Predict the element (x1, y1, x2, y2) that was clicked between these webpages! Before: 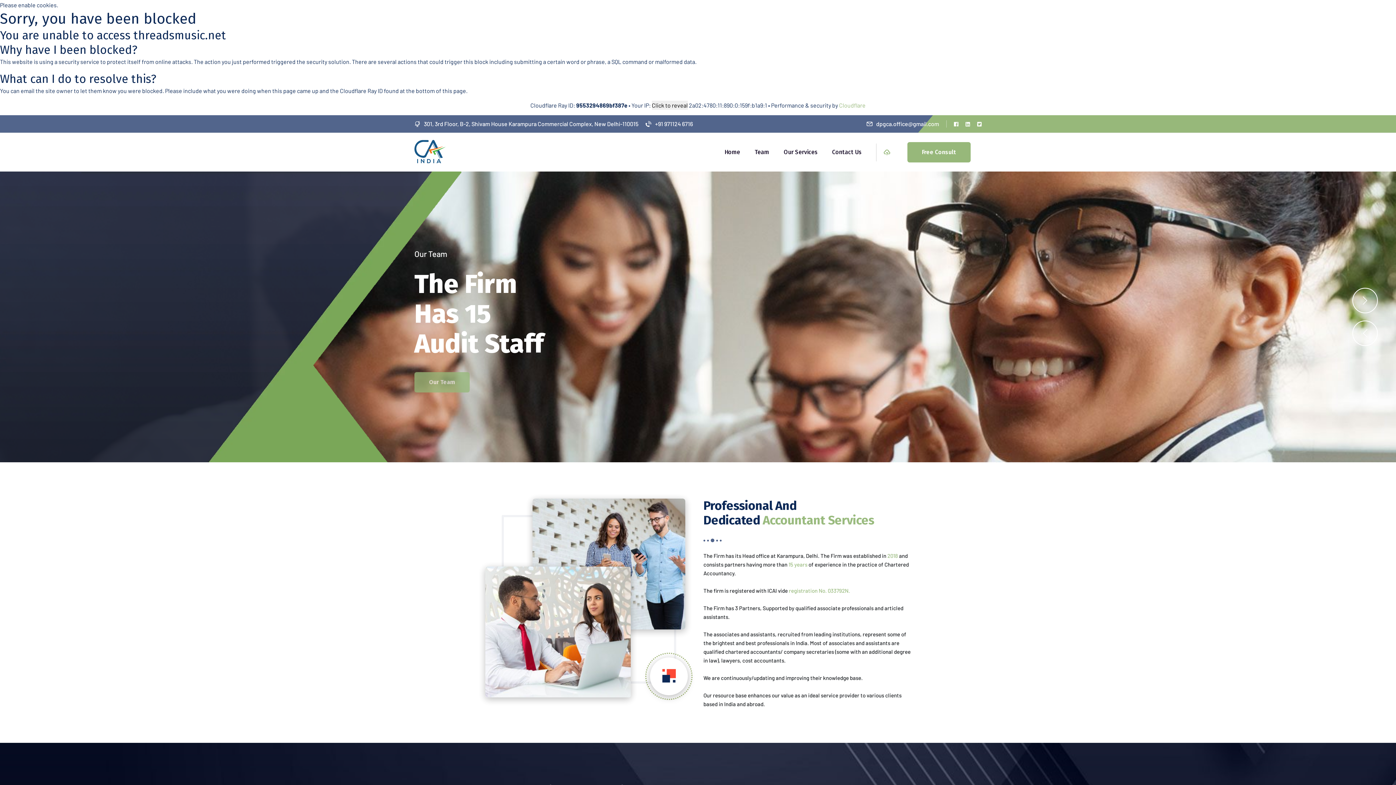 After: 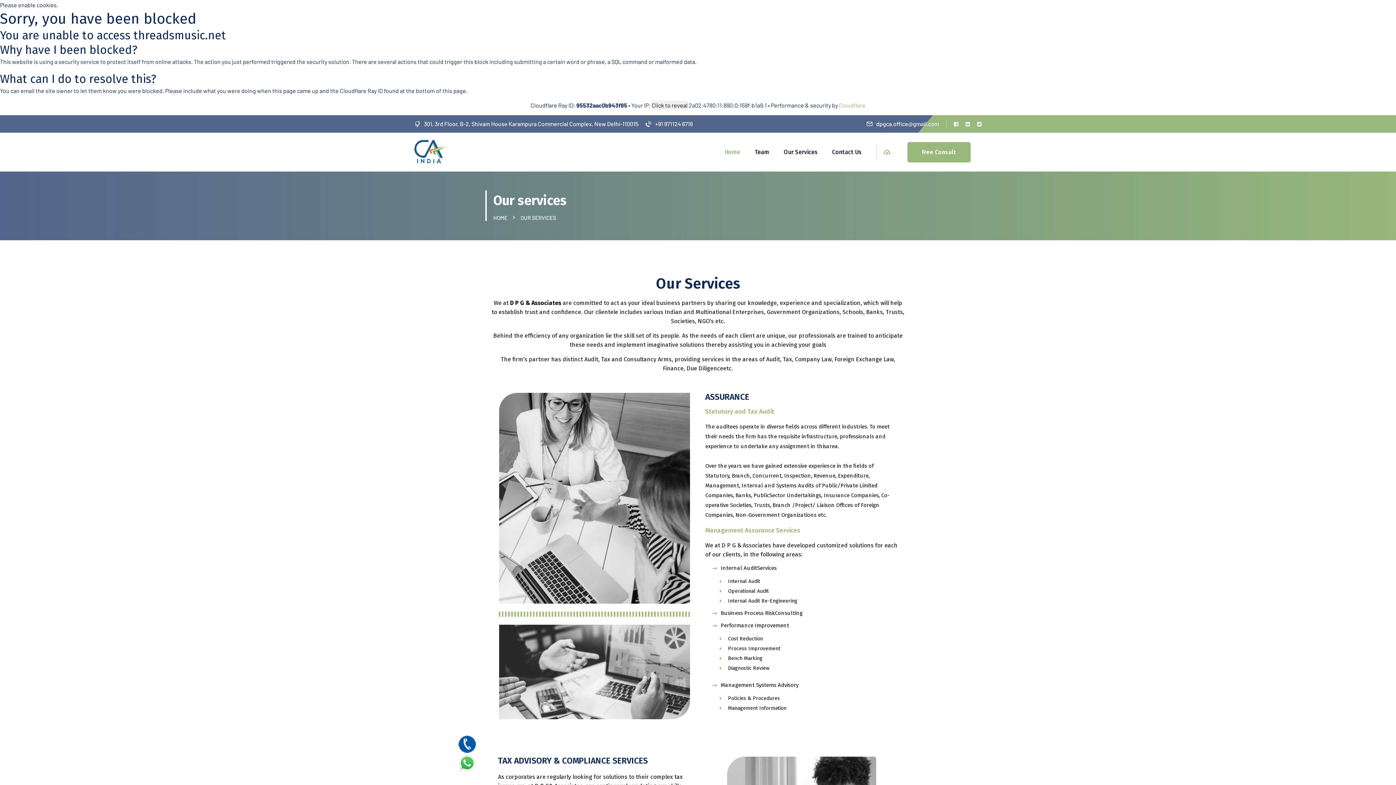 Action: bbox: (784, 145, 817, 158) label: Our Services